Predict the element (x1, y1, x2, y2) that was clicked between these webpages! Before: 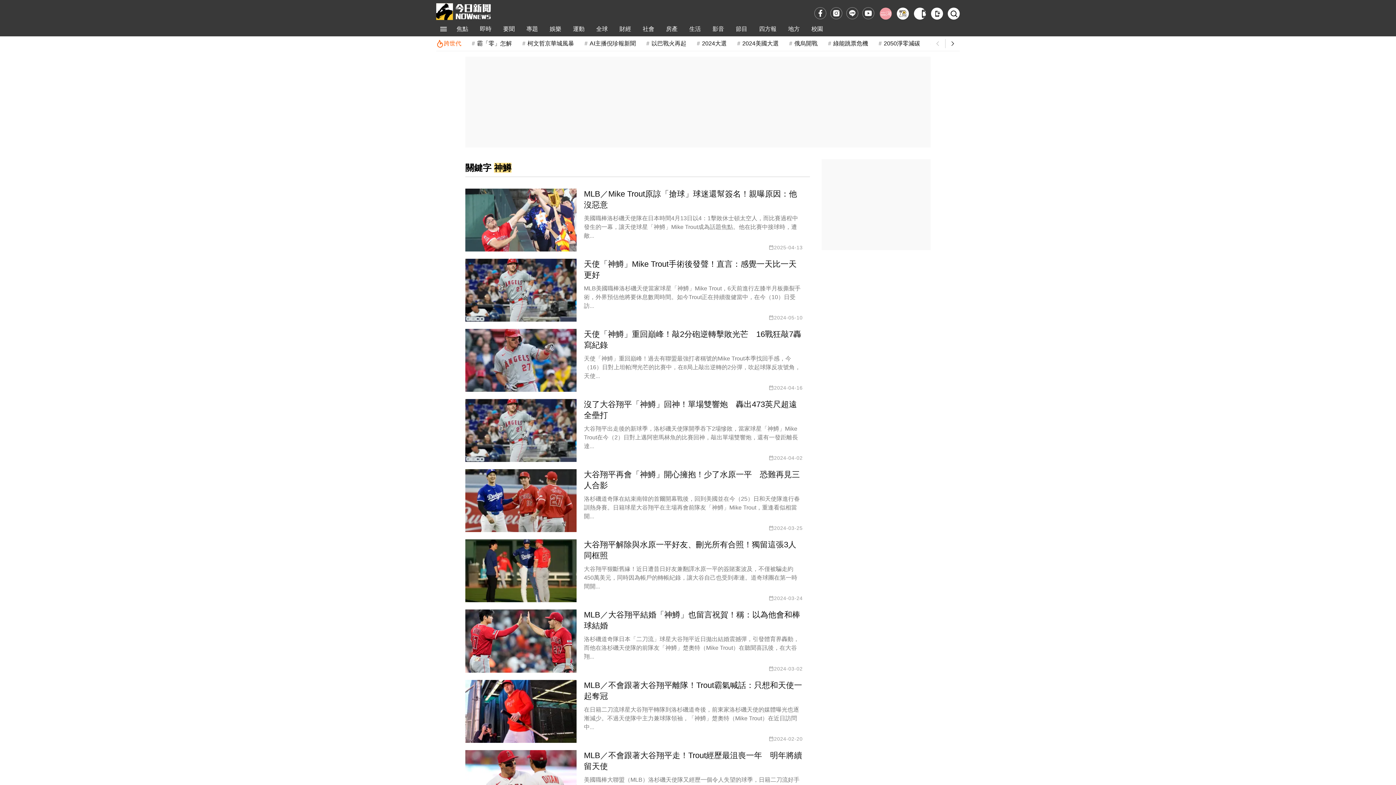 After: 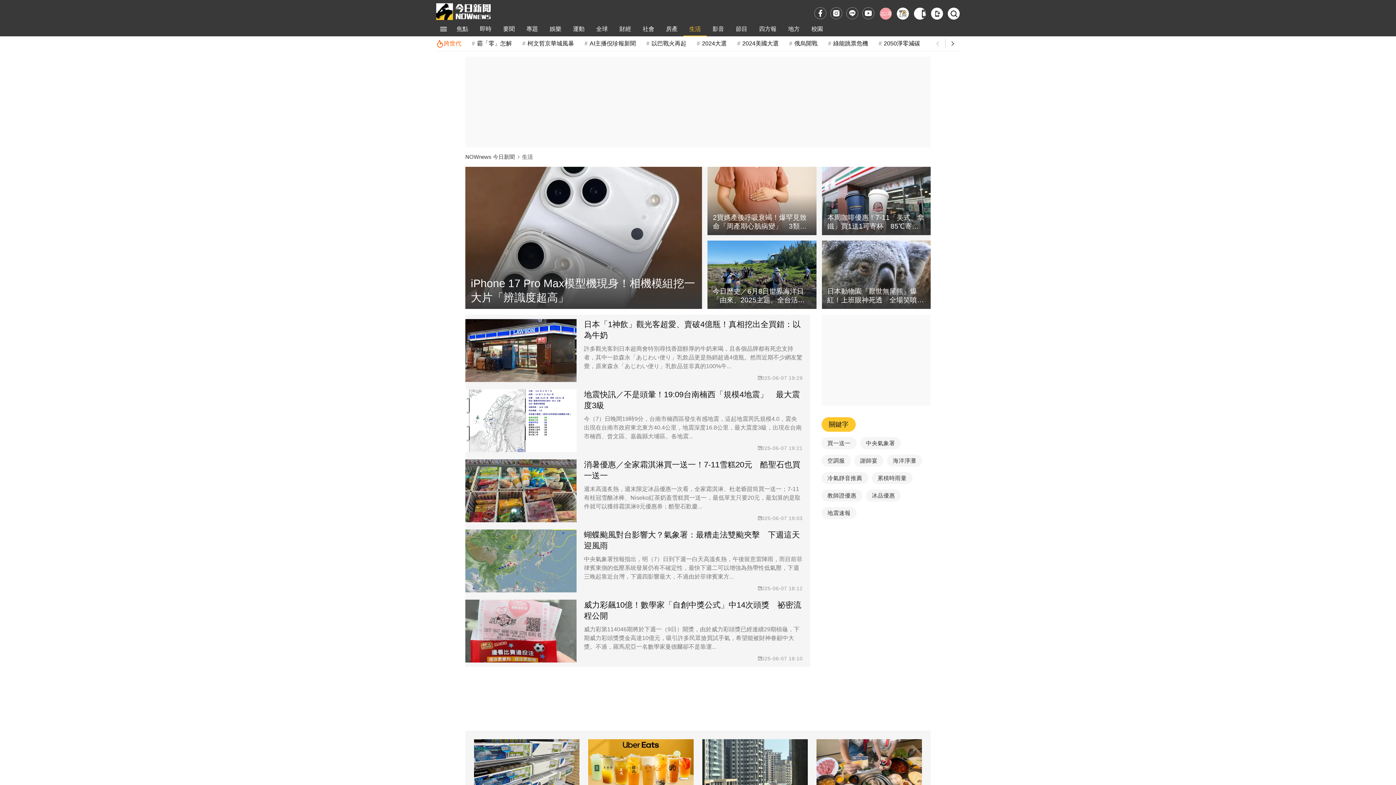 Action: bbox: (683, 21, 706, 36) label: 生活